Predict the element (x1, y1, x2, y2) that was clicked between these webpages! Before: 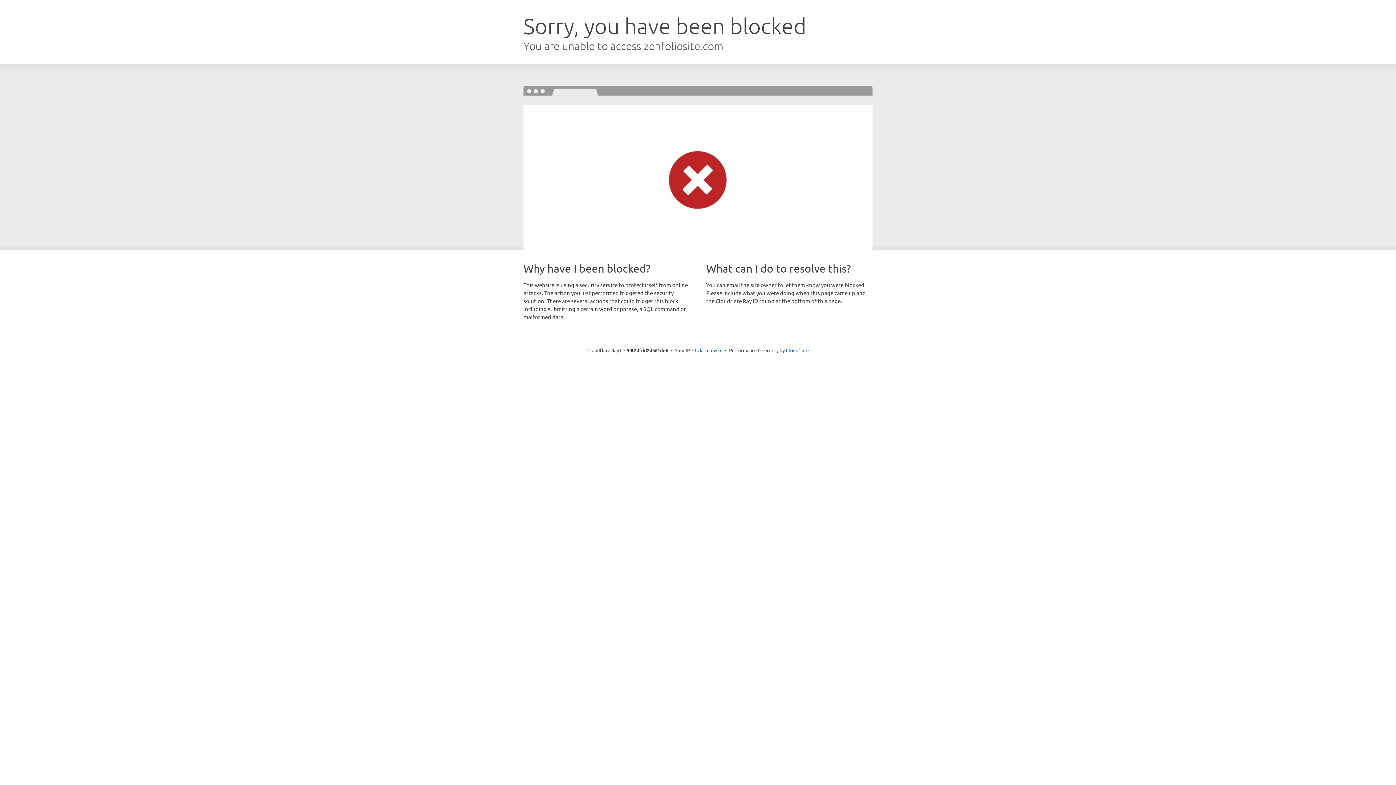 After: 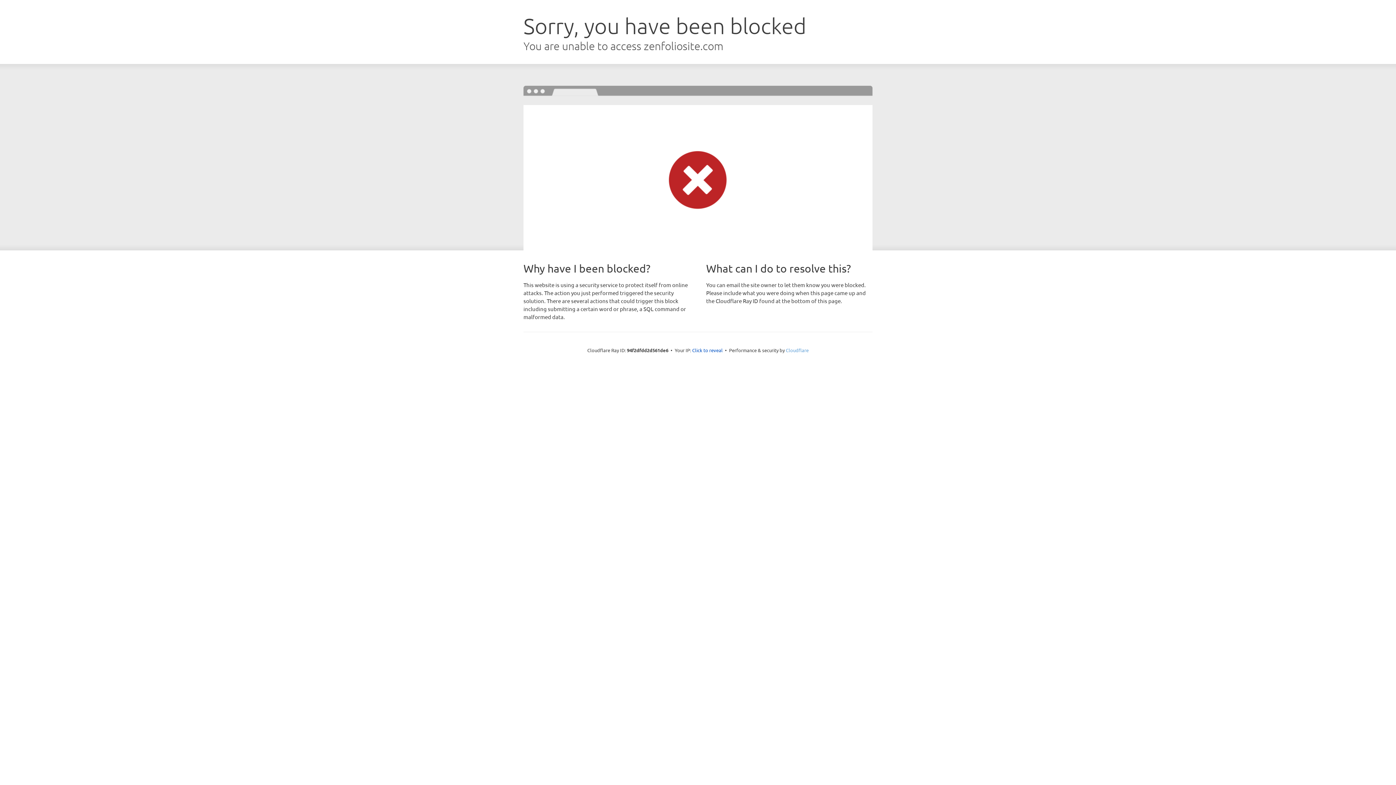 Action: label: Cloudflare bbox: (786, 347, 808, 353)